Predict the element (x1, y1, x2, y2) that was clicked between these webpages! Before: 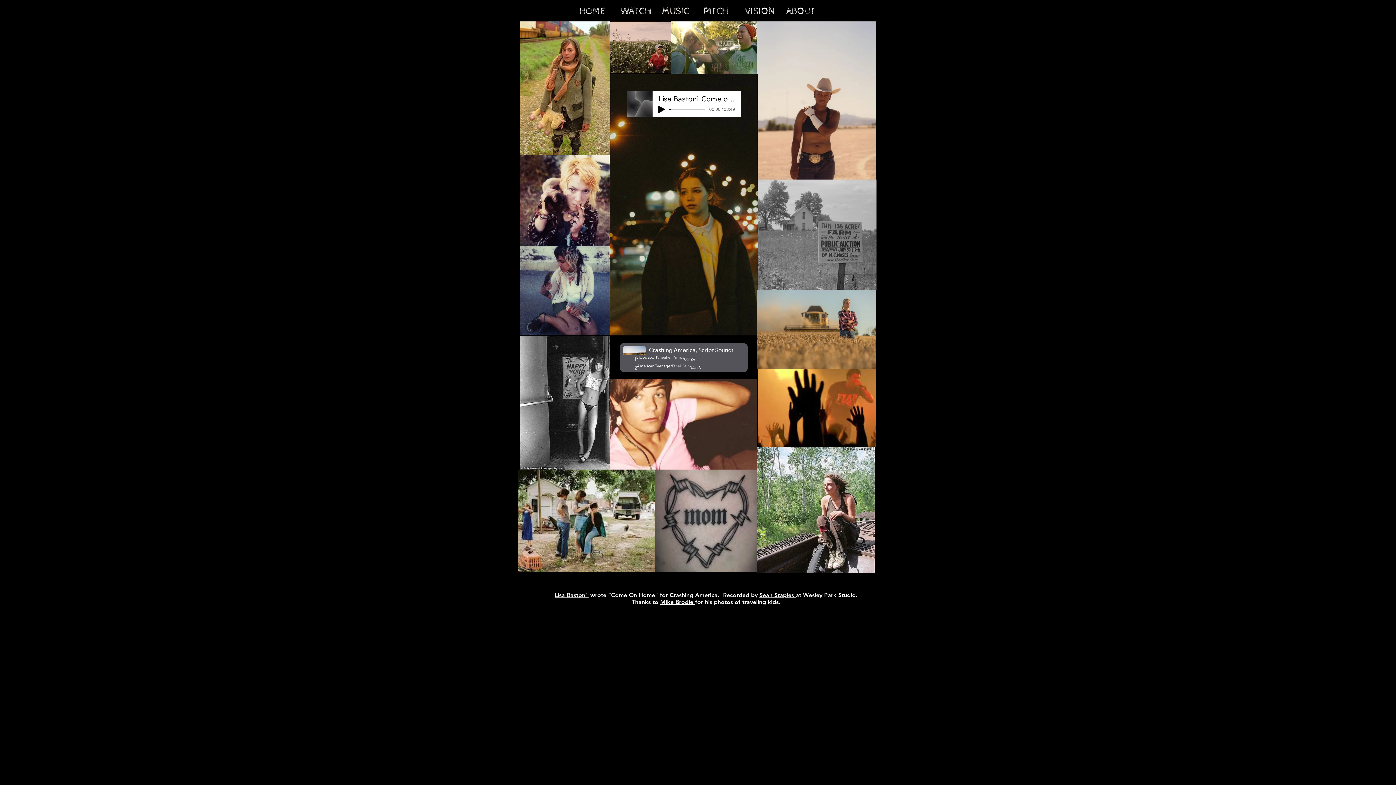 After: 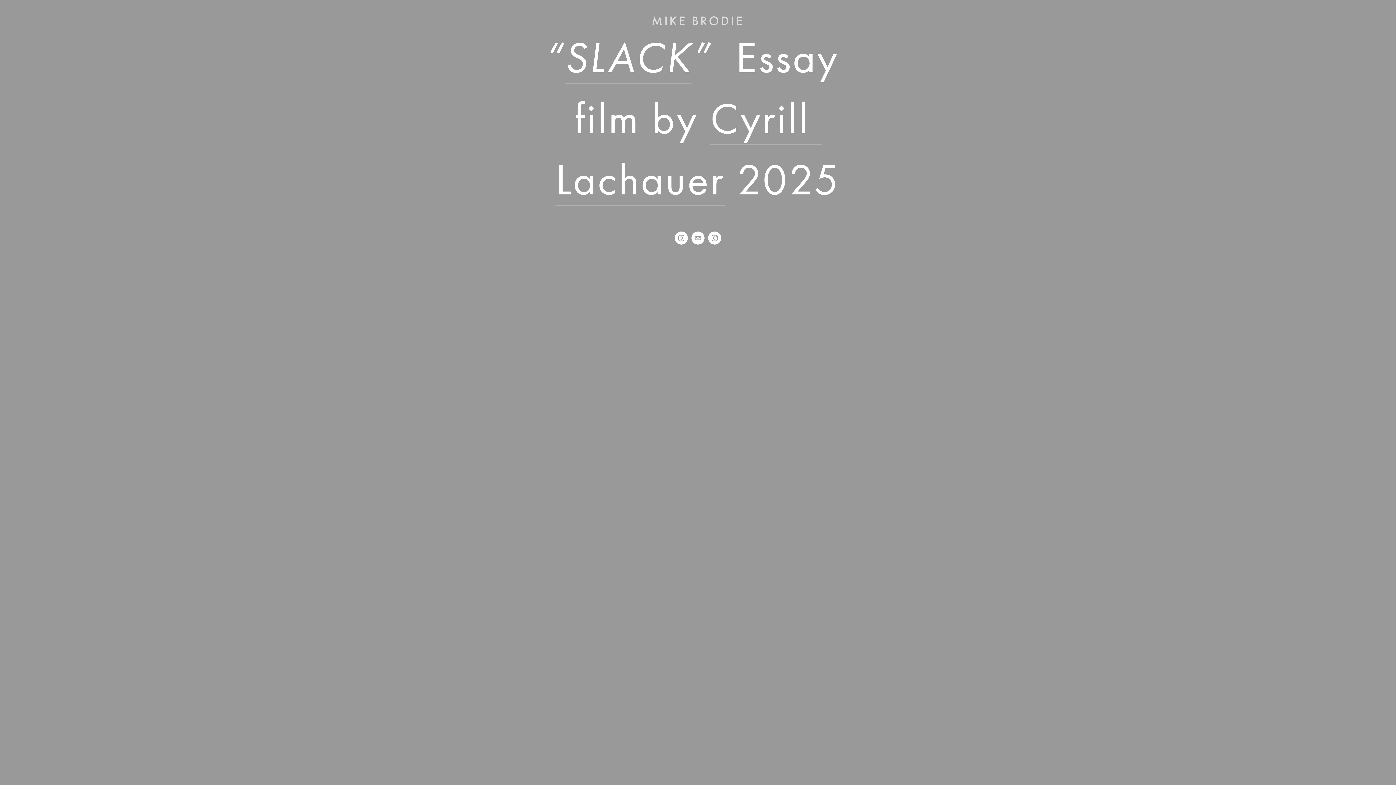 Action: bbox: (660, 598, 695, 605) label: Mike Brodie 